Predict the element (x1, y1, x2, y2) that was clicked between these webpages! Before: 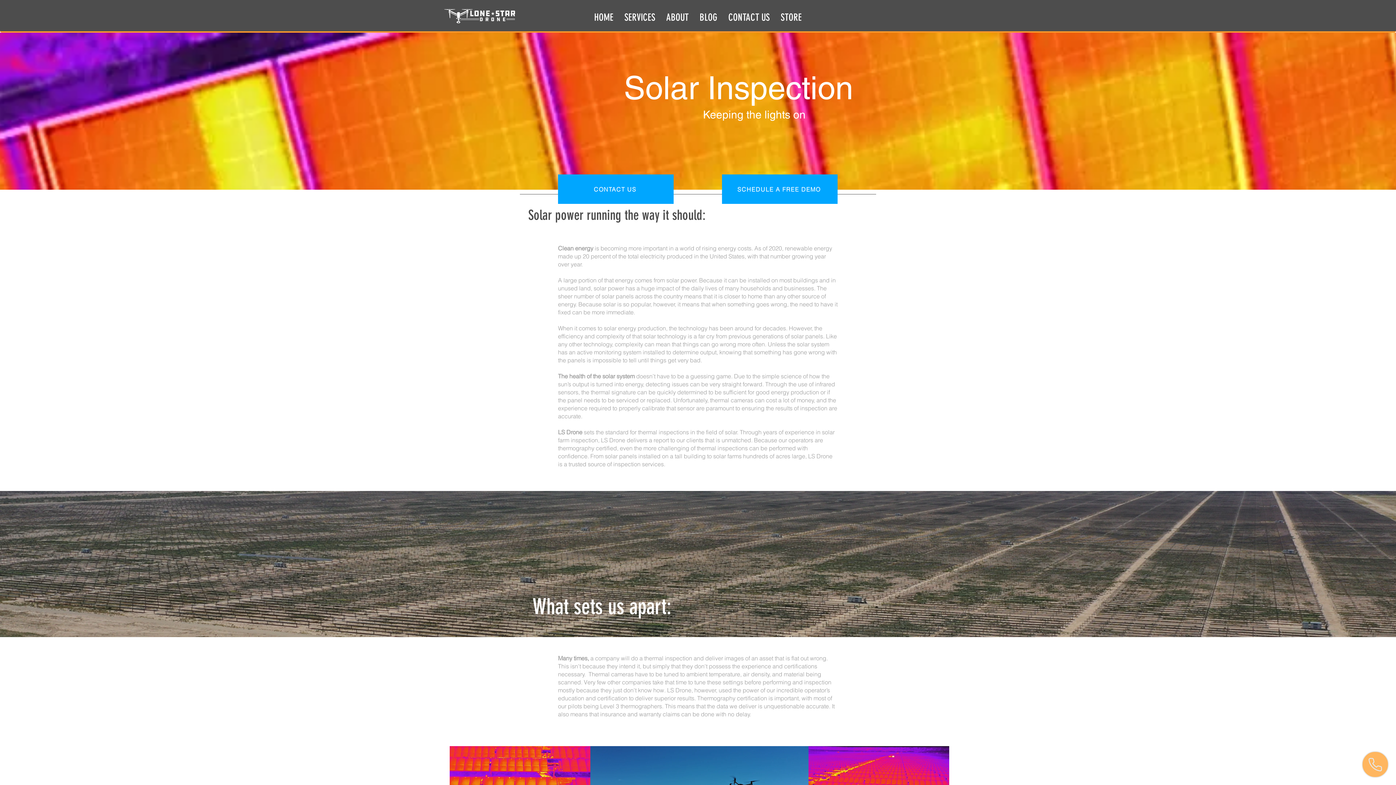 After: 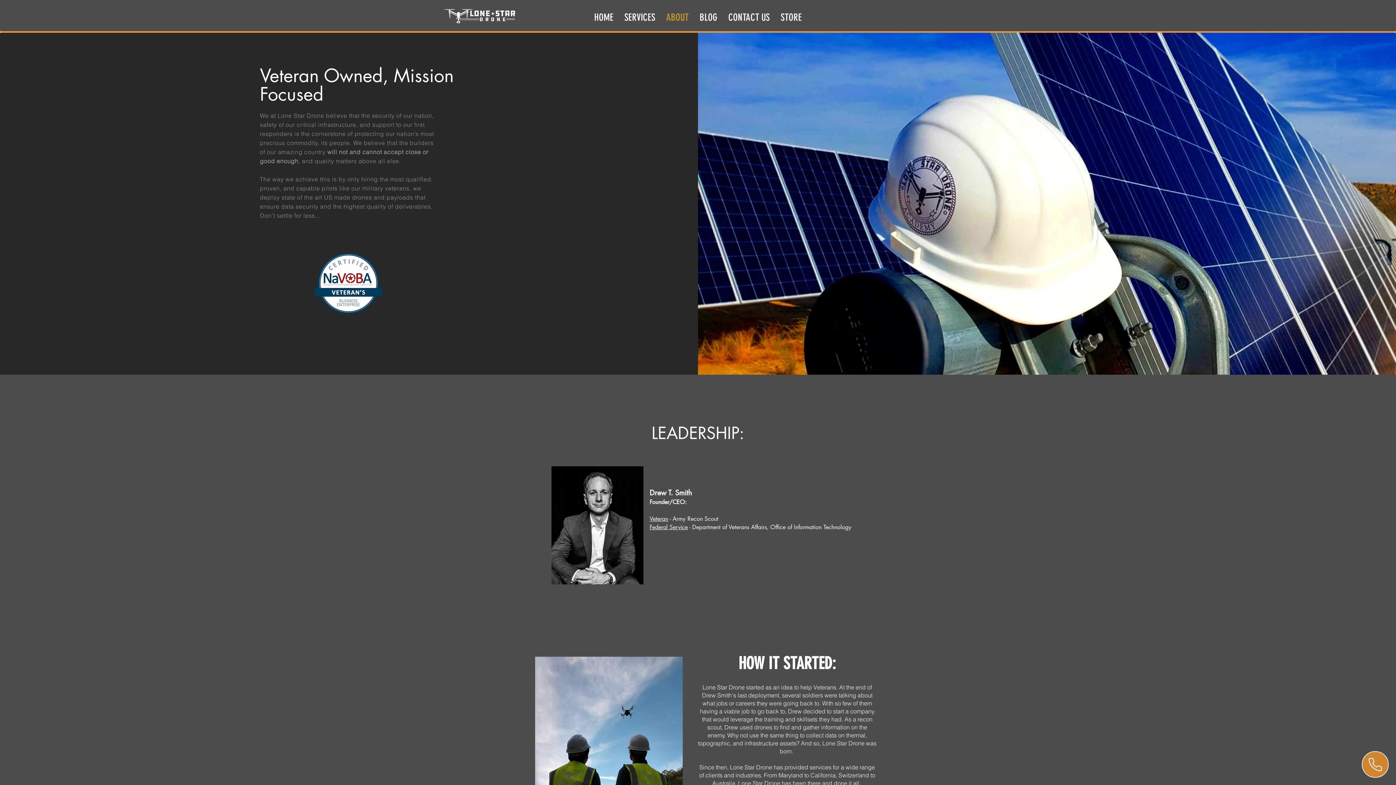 Action: bbox: (660, 10, 694, 21) label: ABOUT